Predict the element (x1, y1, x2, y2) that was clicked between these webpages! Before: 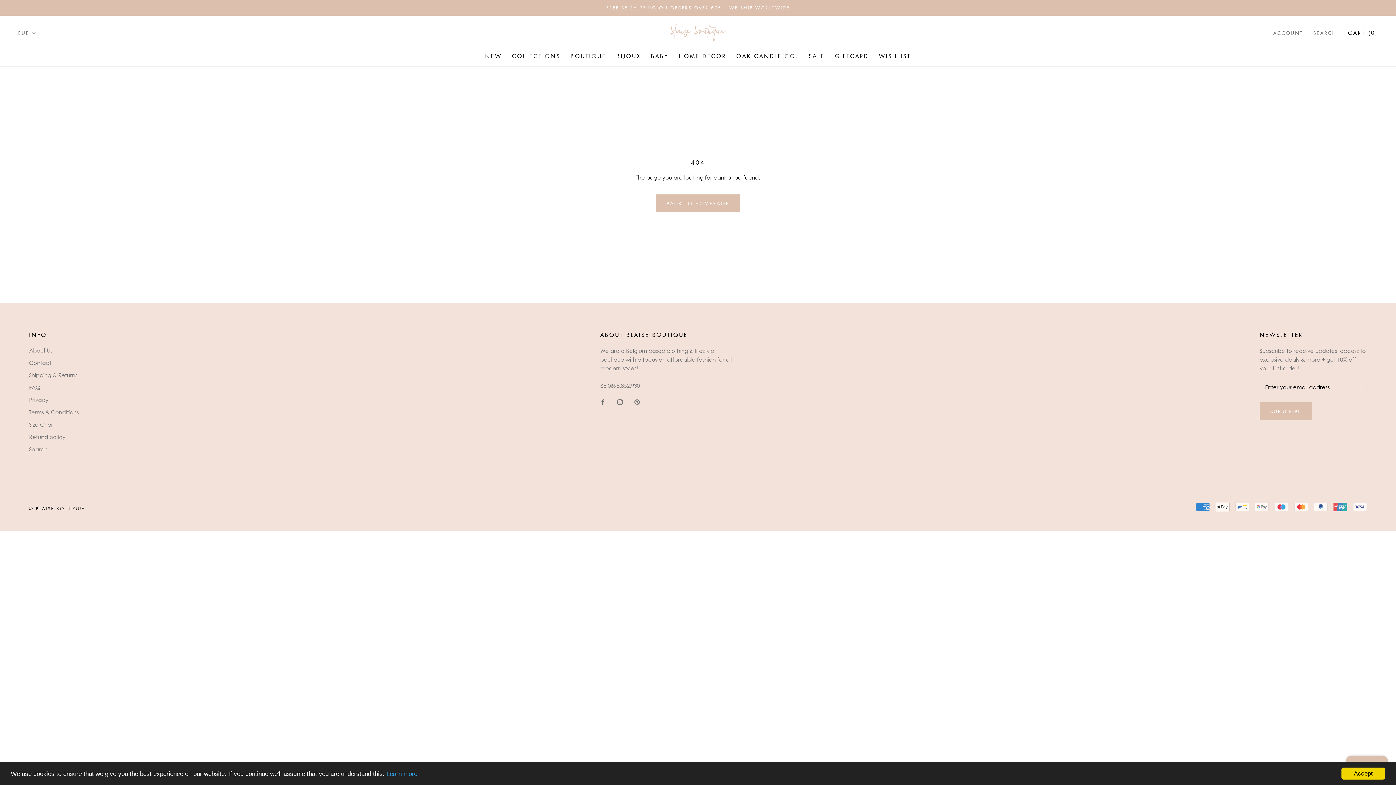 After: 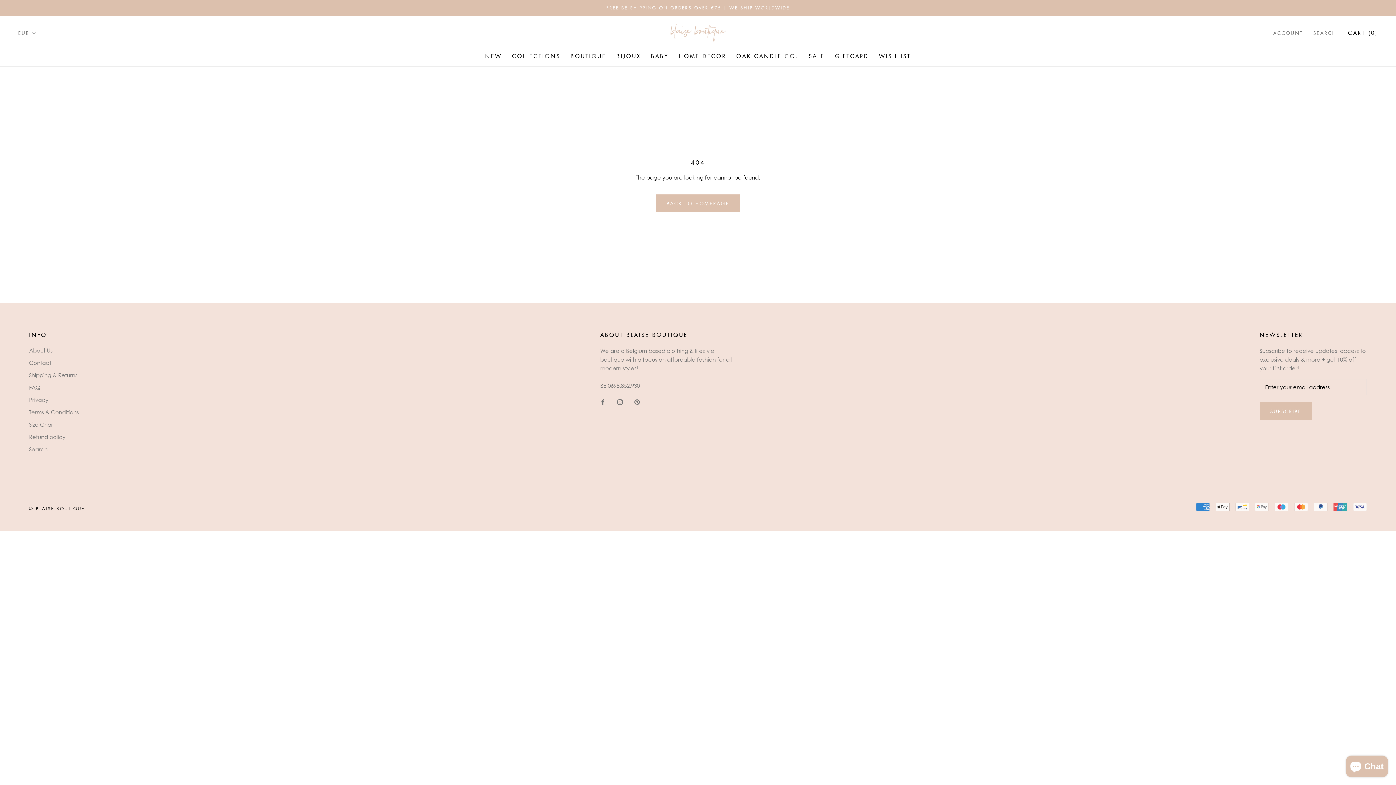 Action: label: Accept bbox: (1341, 768, 1385, 780)